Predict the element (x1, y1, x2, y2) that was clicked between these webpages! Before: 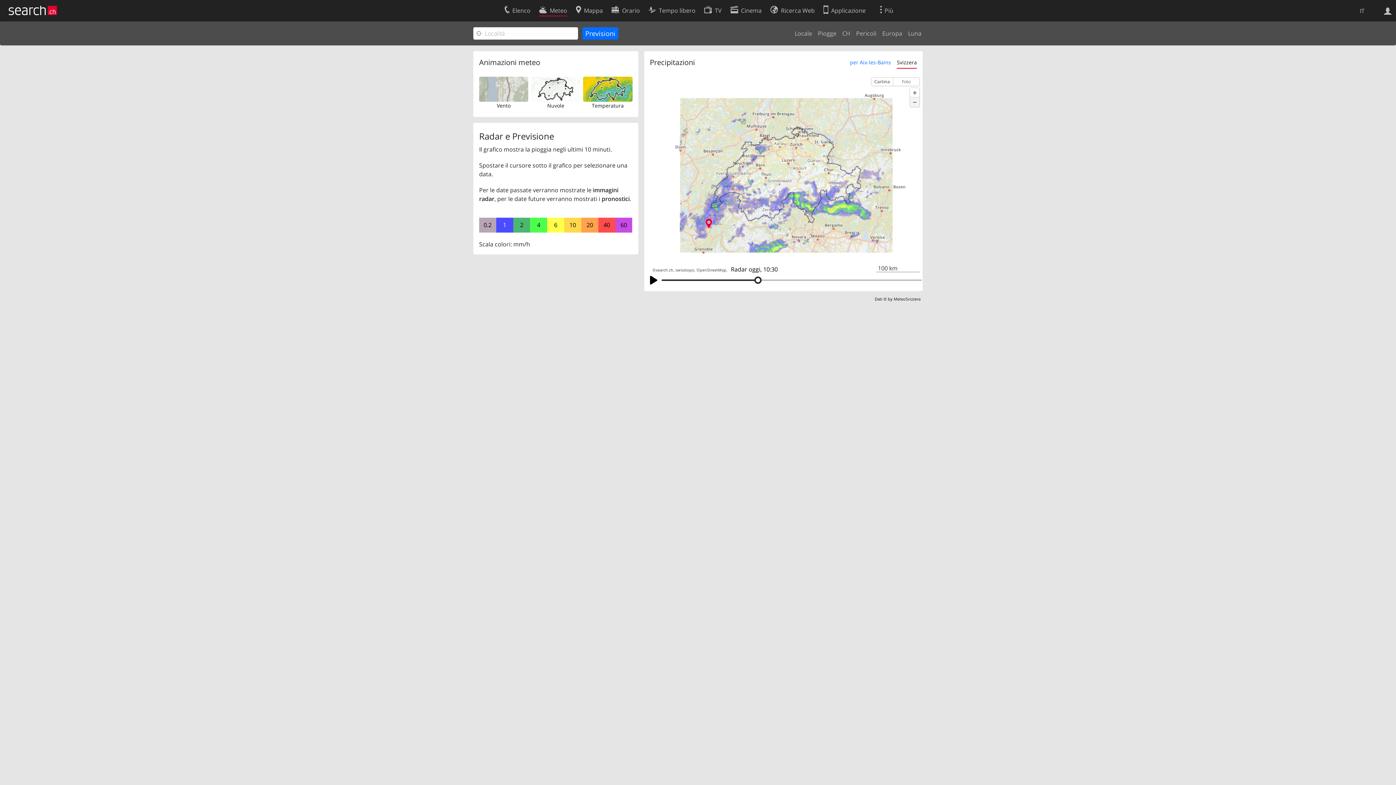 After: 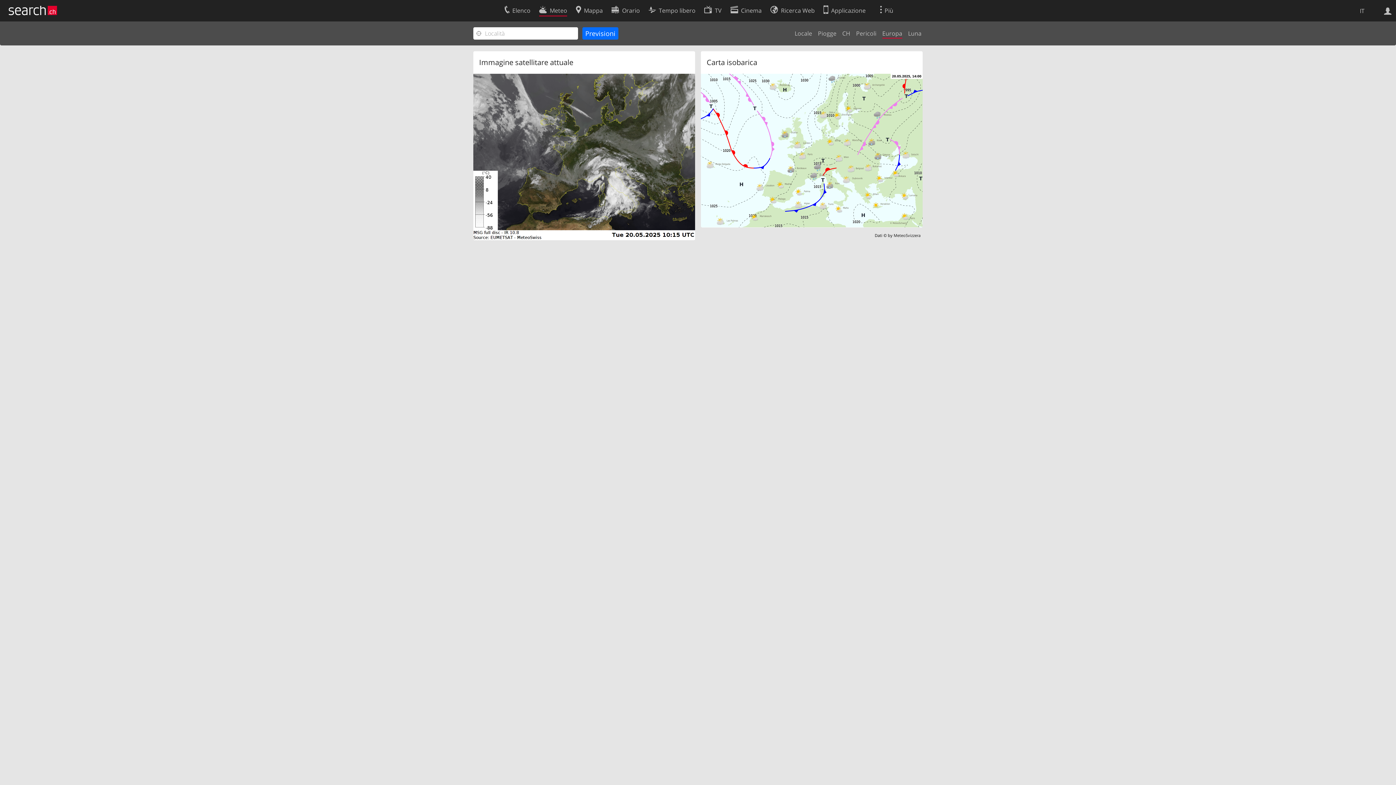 Action: label: Europa bbox: (882, 29, 902, 37)